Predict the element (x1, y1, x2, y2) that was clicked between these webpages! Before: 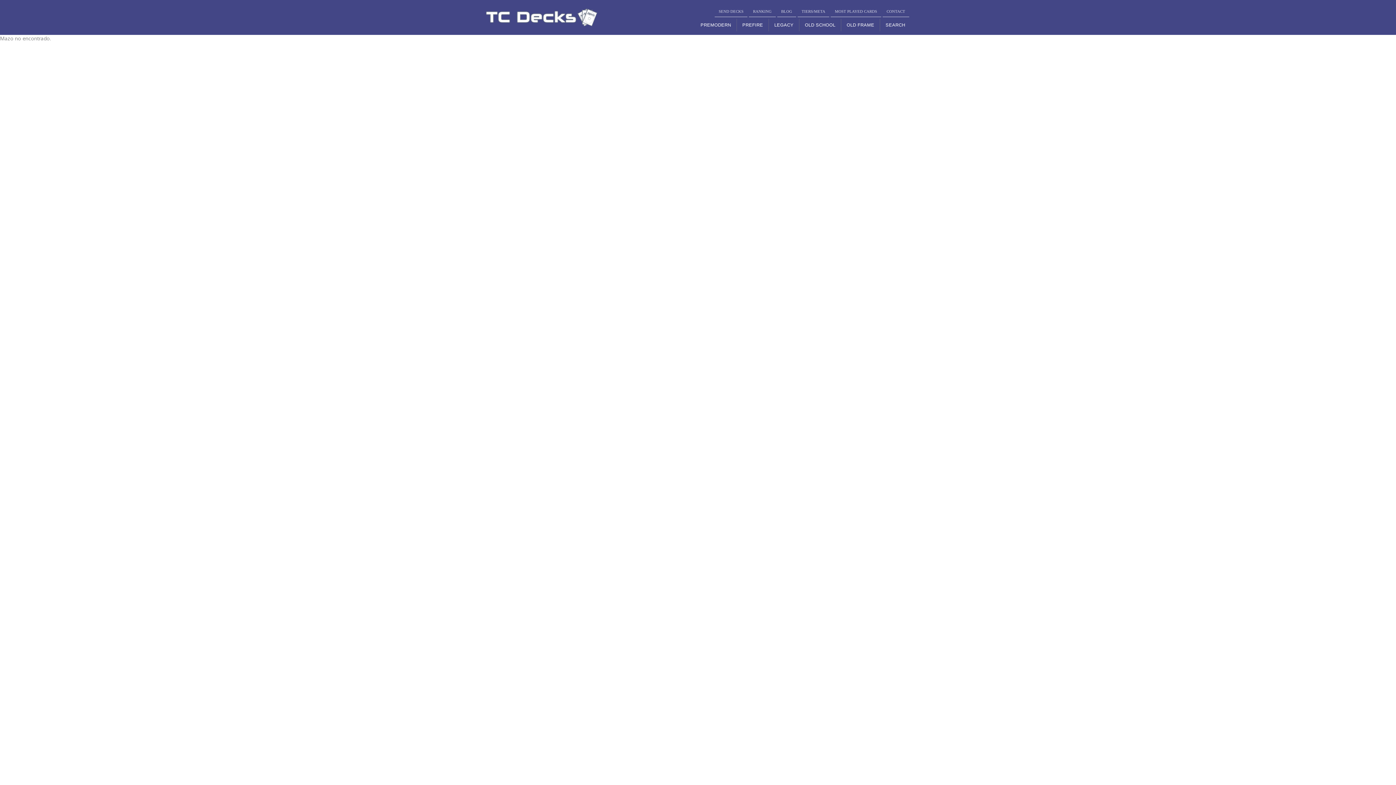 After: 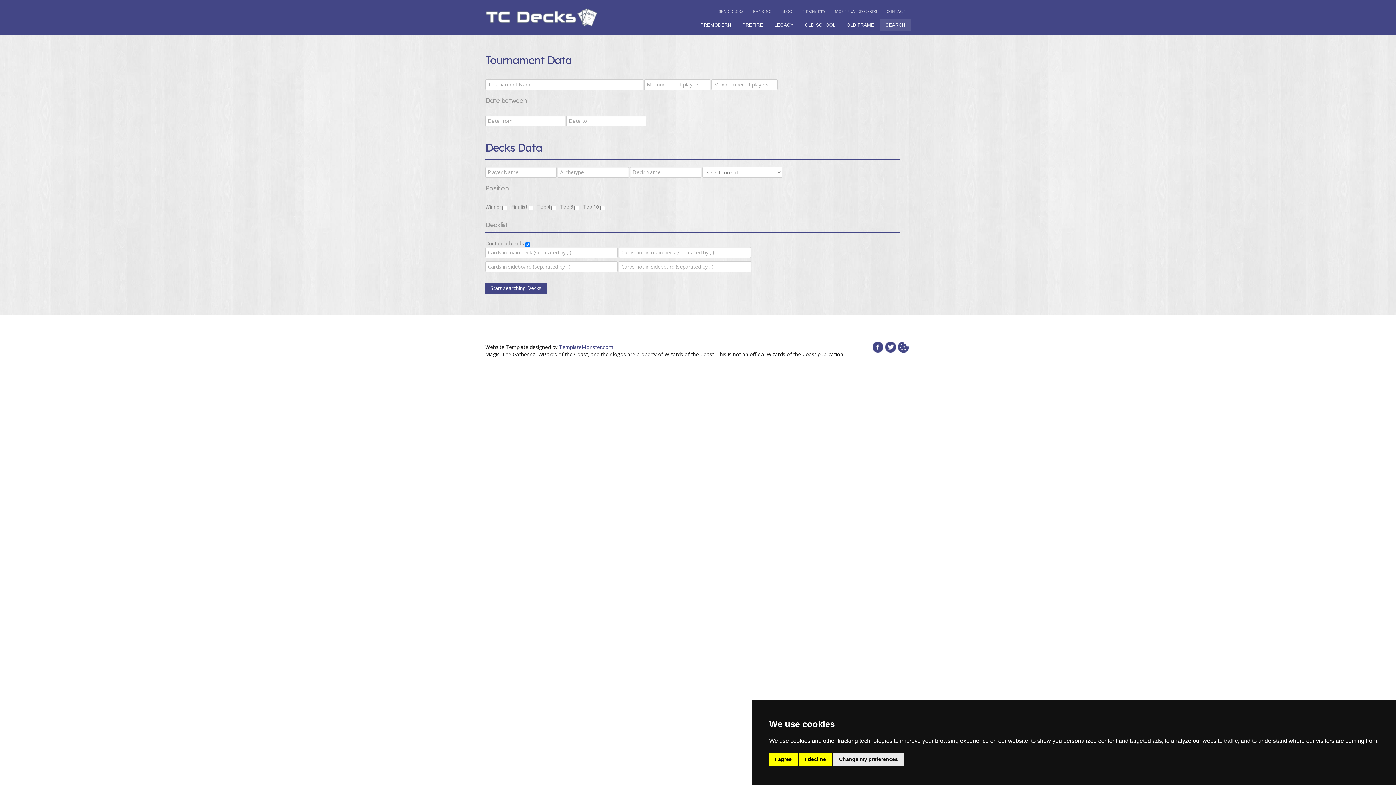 Action: bbox: (880, 18, 910, 31) label: SEARCH